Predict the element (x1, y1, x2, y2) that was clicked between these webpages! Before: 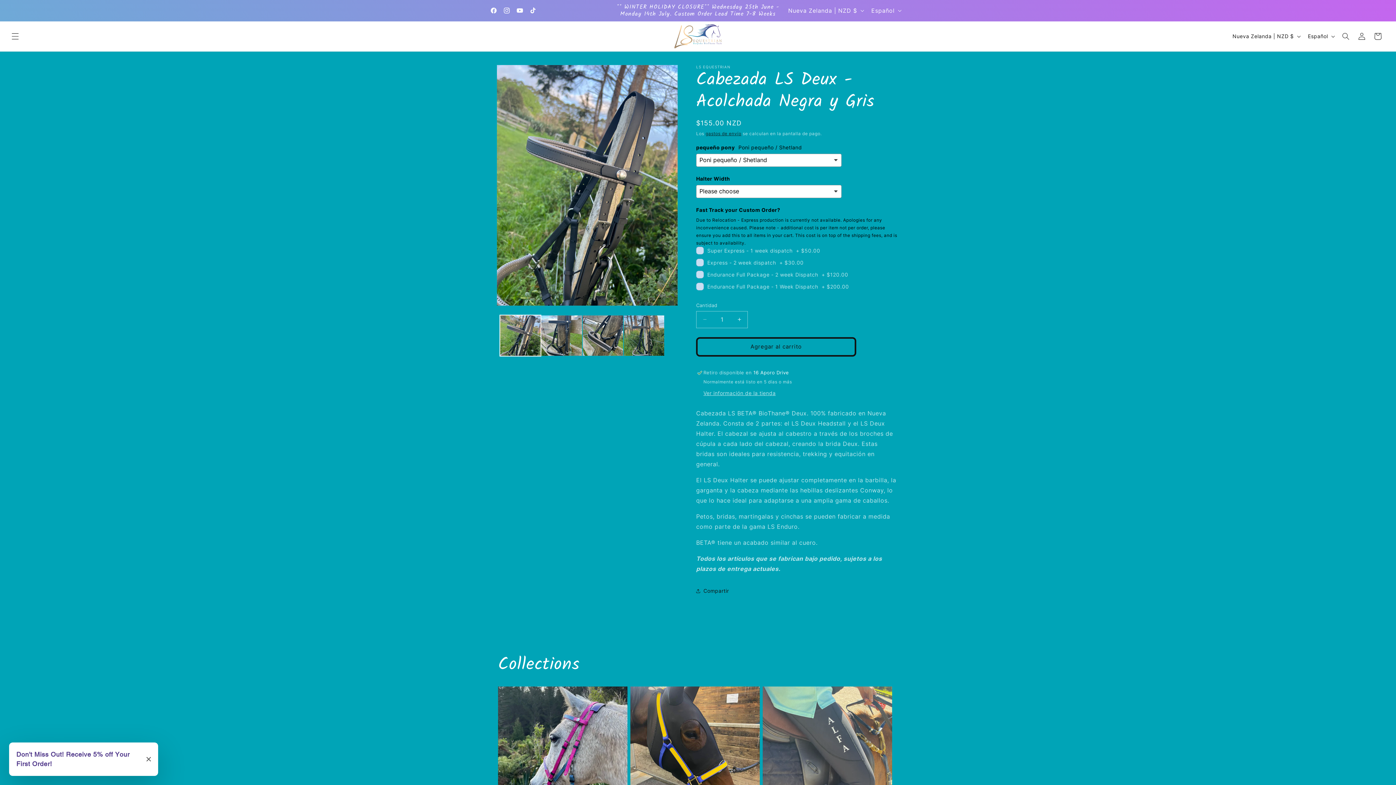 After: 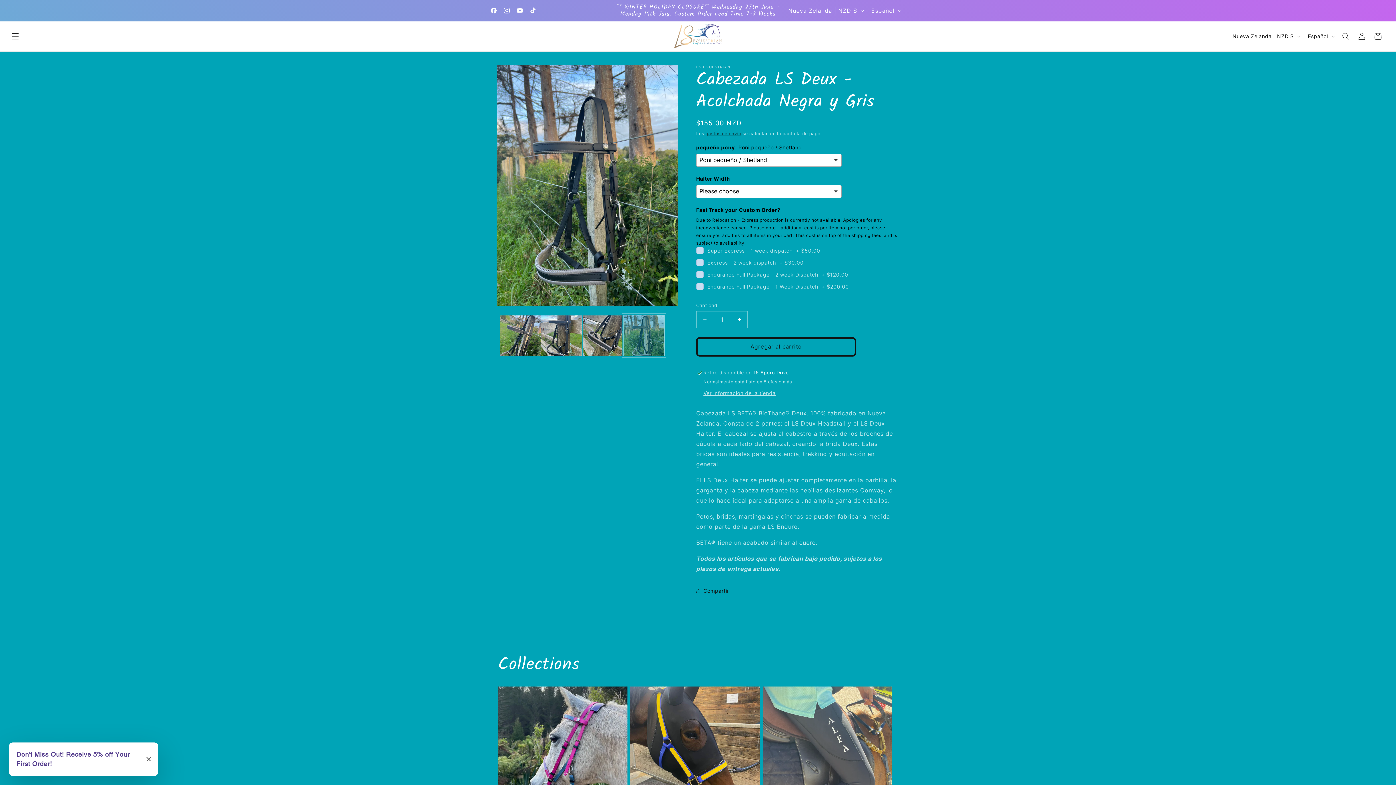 Action: label: Cargar la imagen 4 en la vista de la galería bbox: (623, 315, 664, 356)